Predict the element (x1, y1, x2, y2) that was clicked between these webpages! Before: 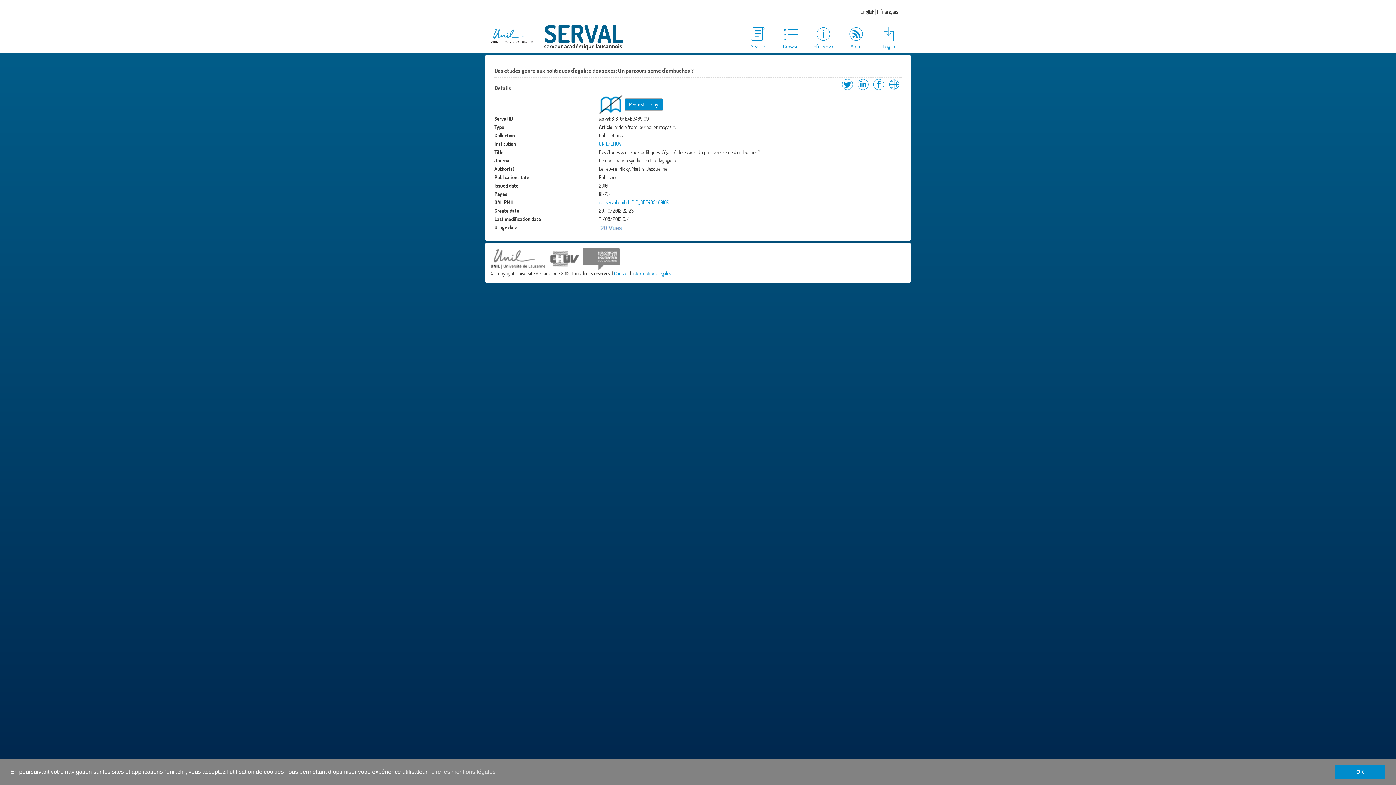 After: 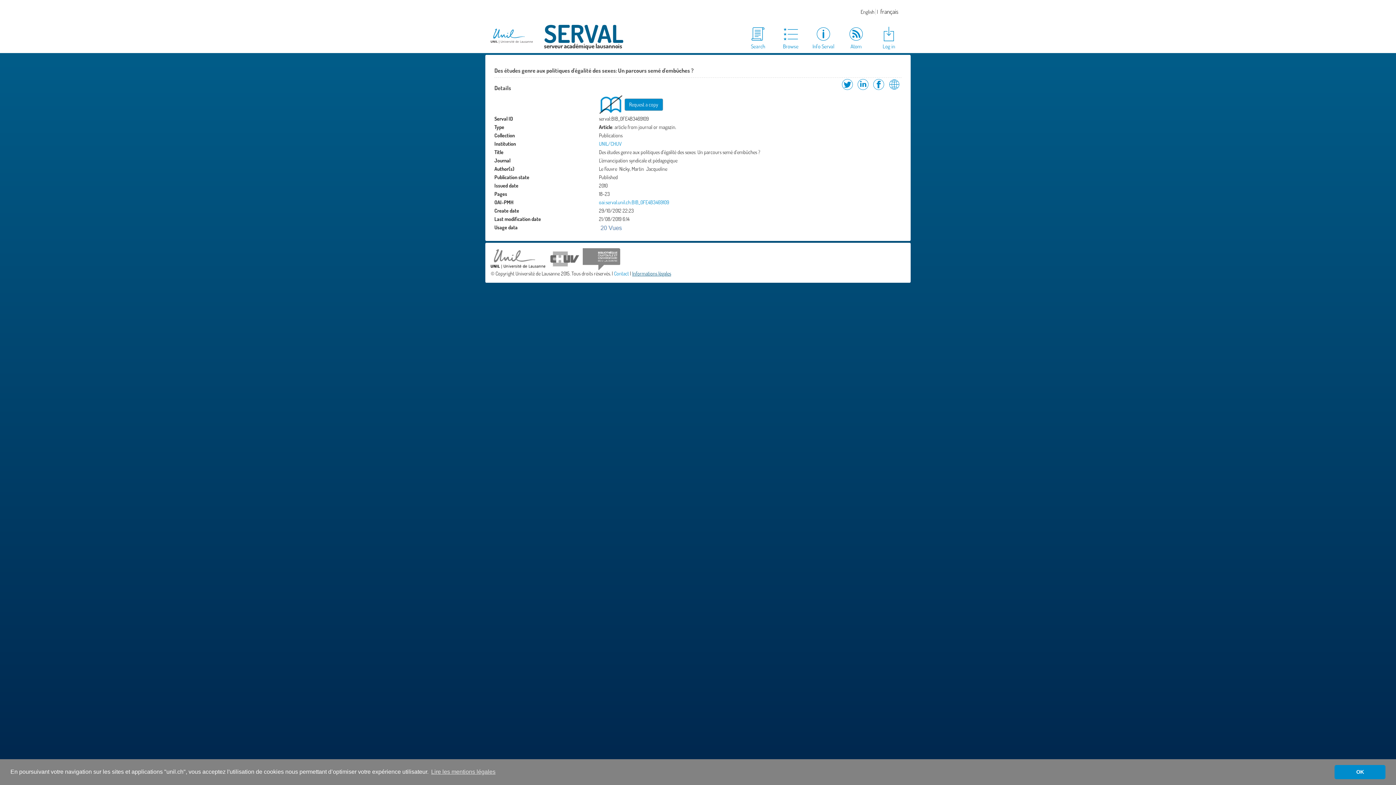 Action: bbox: (632, 270, 671, 276) label: Informations légales